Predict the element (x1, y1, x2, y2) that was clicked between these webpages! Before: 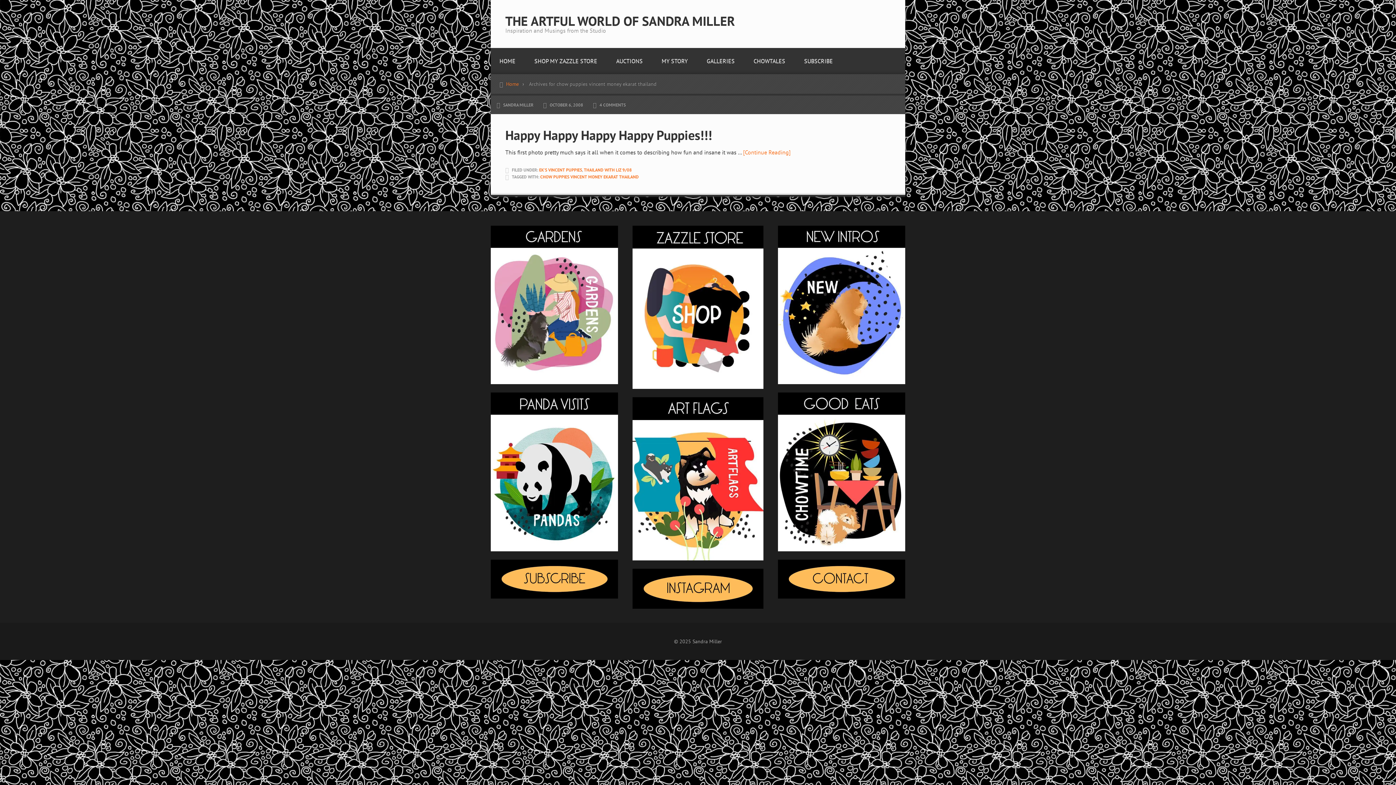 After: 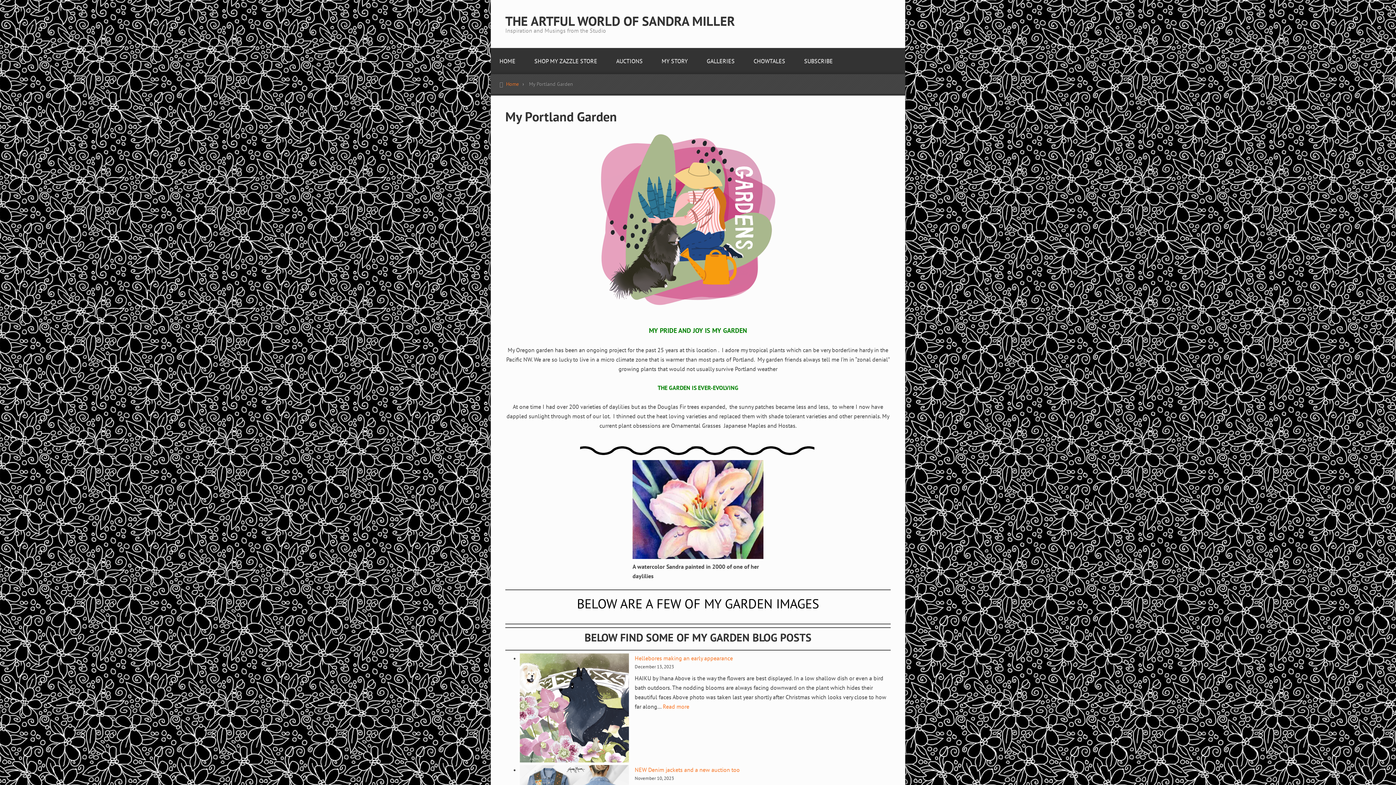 Action: bbox: (490, 375, 618, 383)